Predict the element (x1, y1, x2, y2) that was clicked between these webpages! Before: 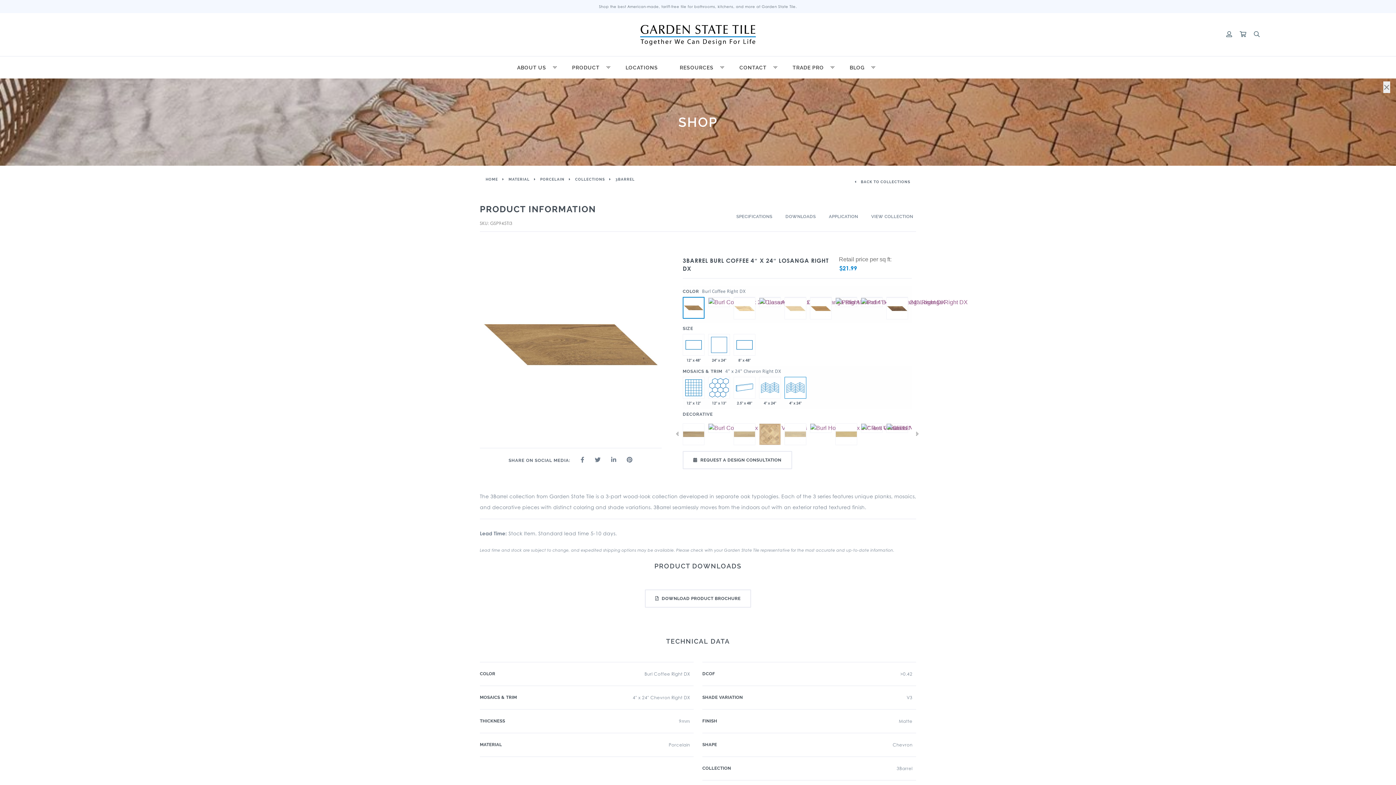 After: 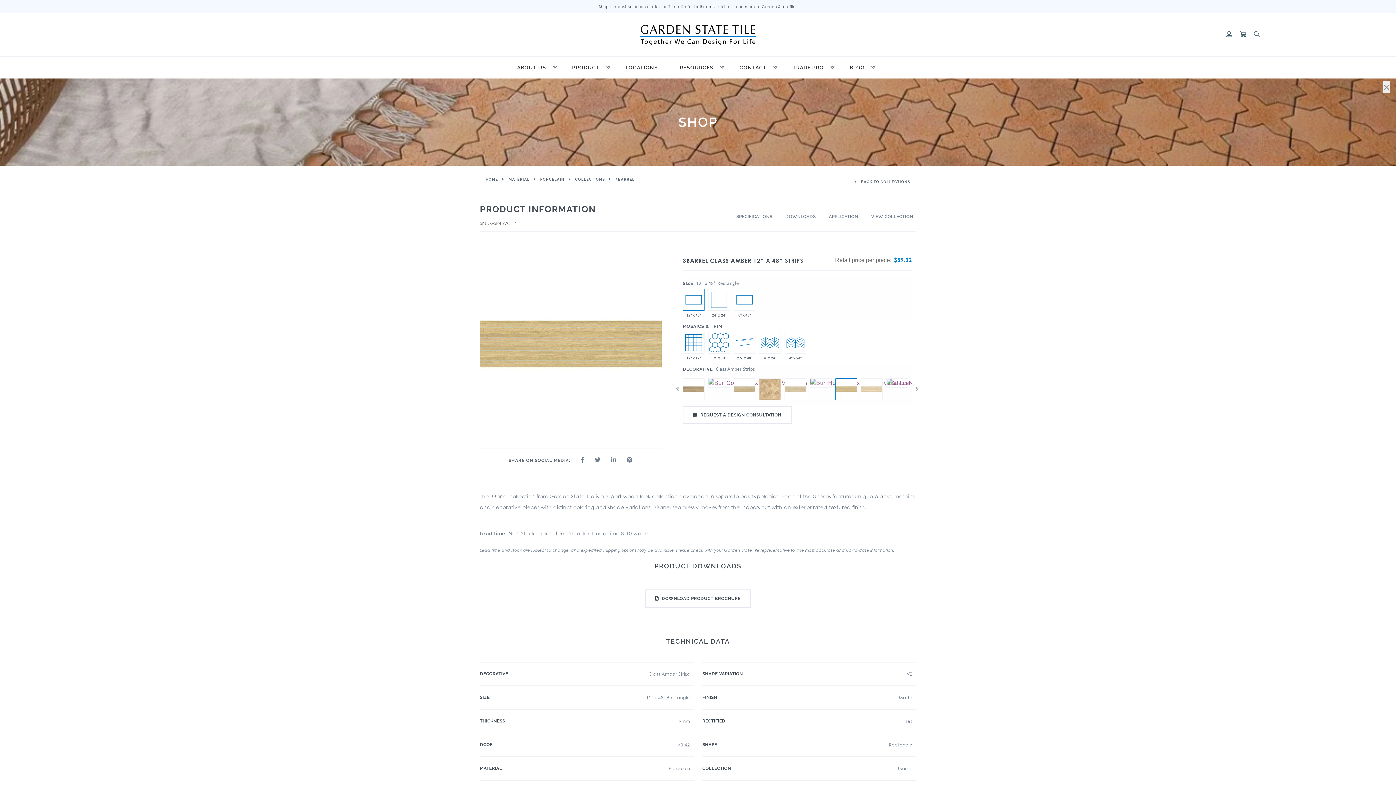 Action: bbox: (835, 423, 857, 445)